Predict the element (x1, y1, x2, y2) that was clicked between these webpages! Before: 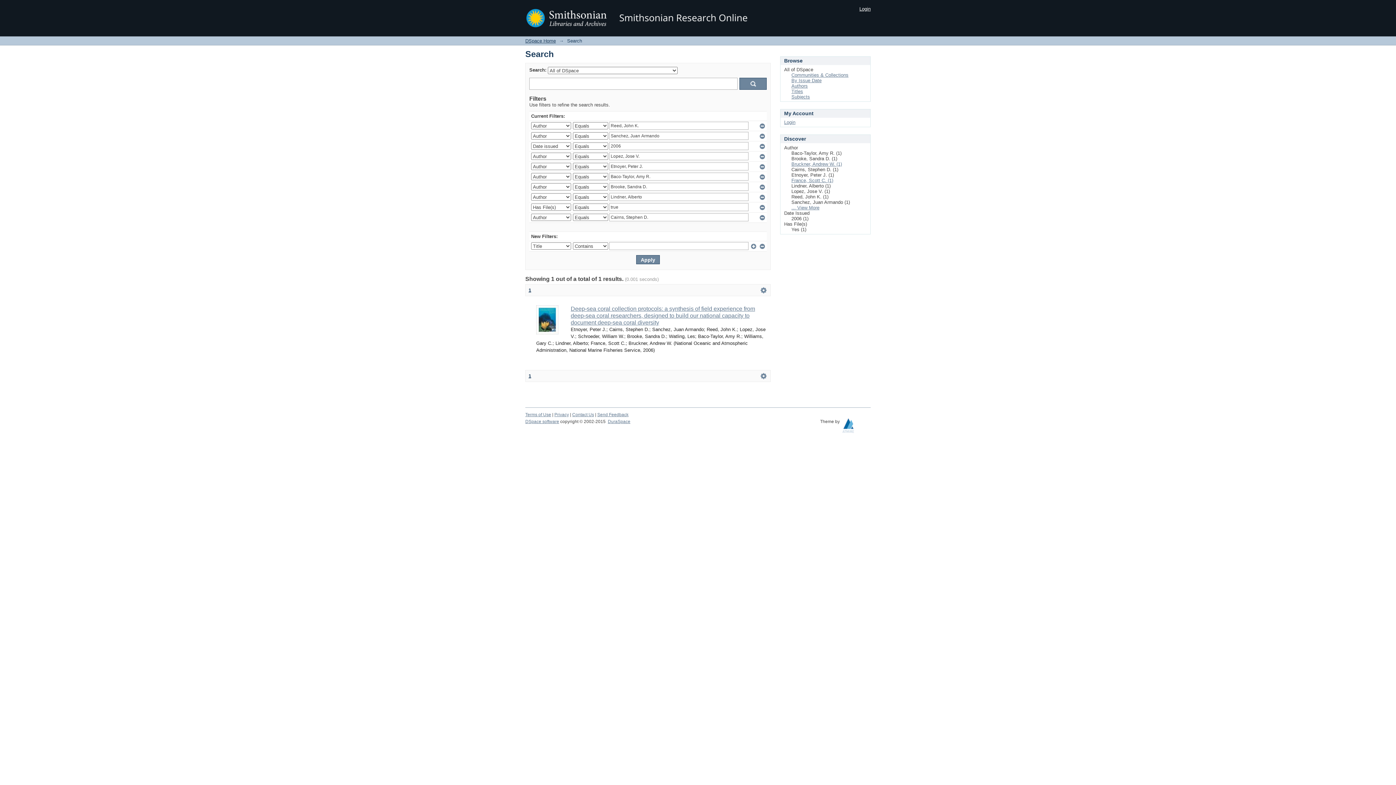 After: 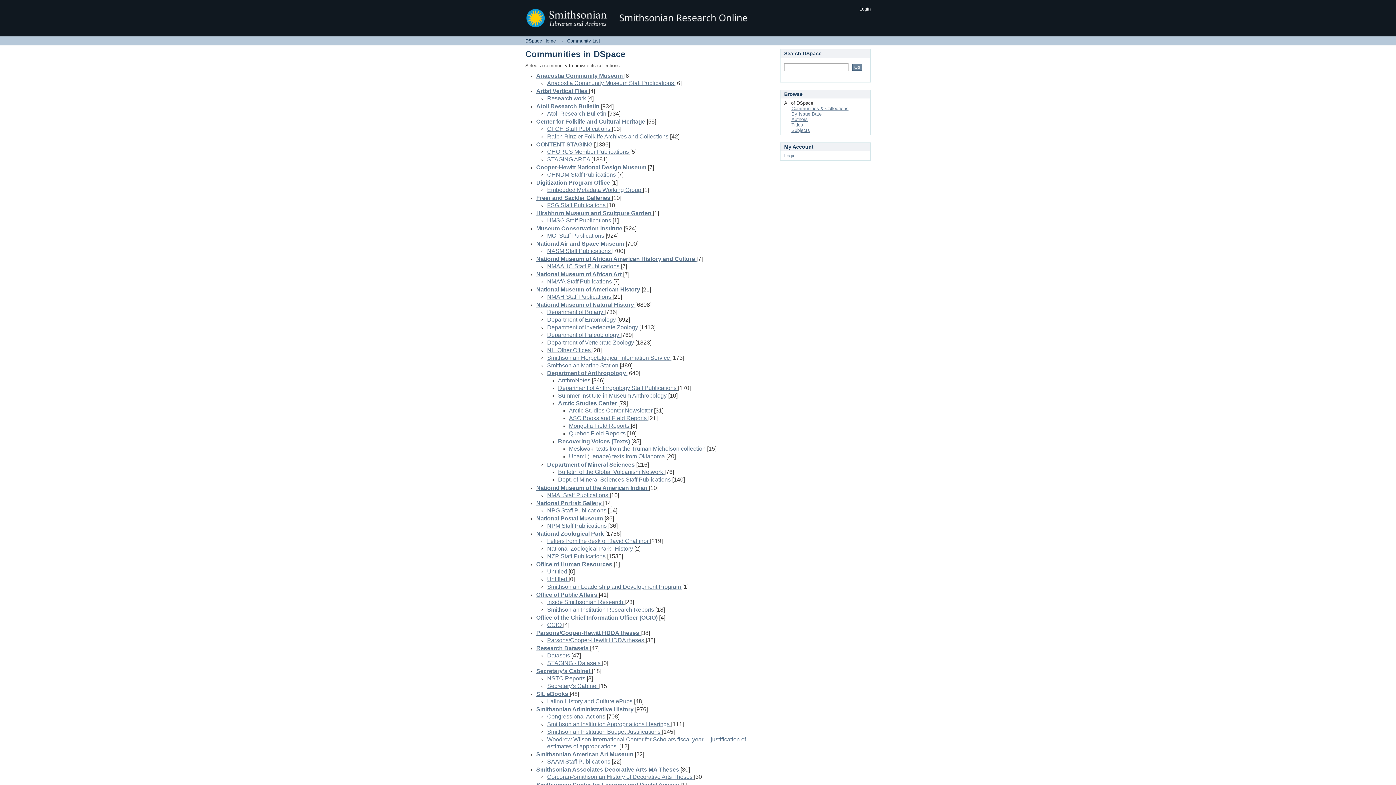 Action: label: Communities & Collections bbox: (791, 72, 848, 77)